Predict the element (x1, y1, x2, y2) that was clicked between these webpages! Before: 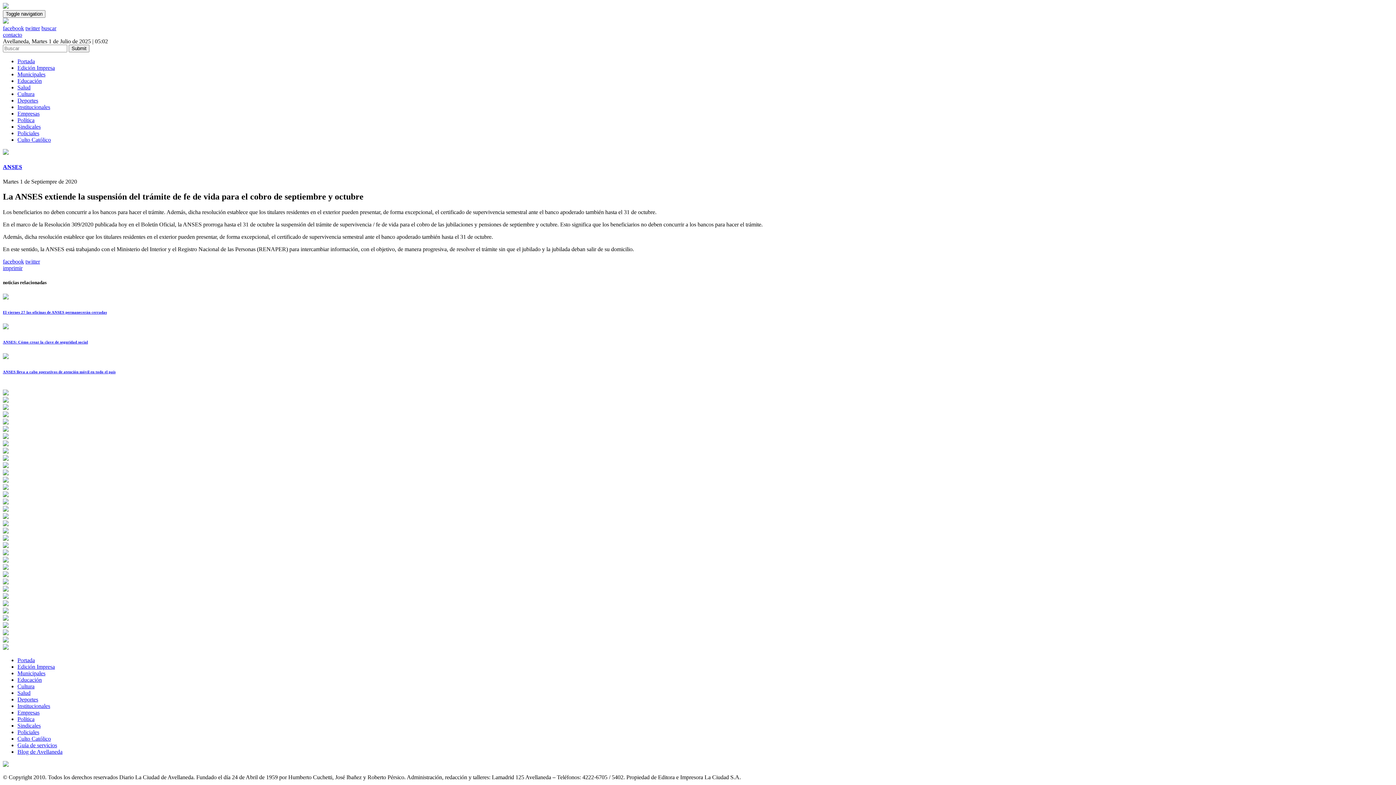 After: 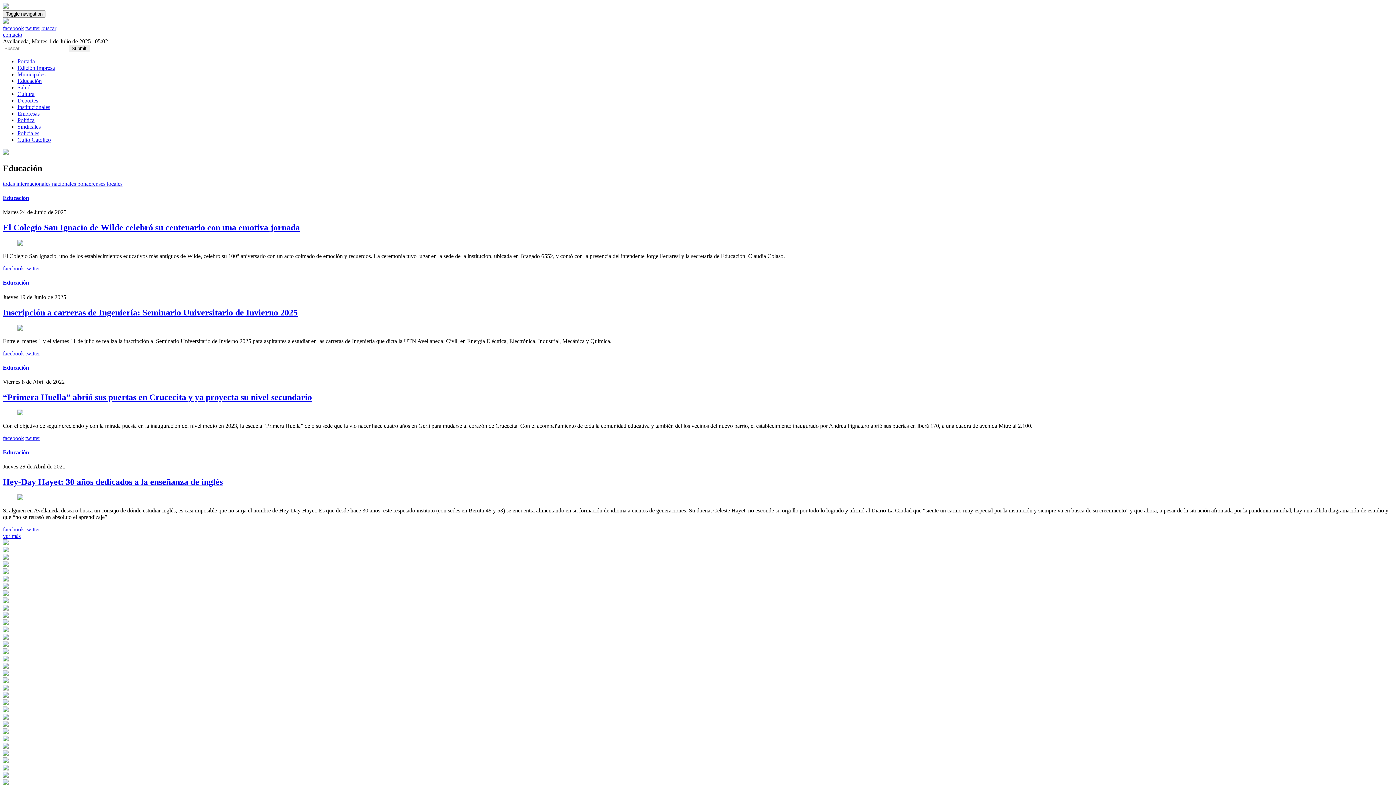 Action: label: Educación bbox: (17, 676, 41, 683)